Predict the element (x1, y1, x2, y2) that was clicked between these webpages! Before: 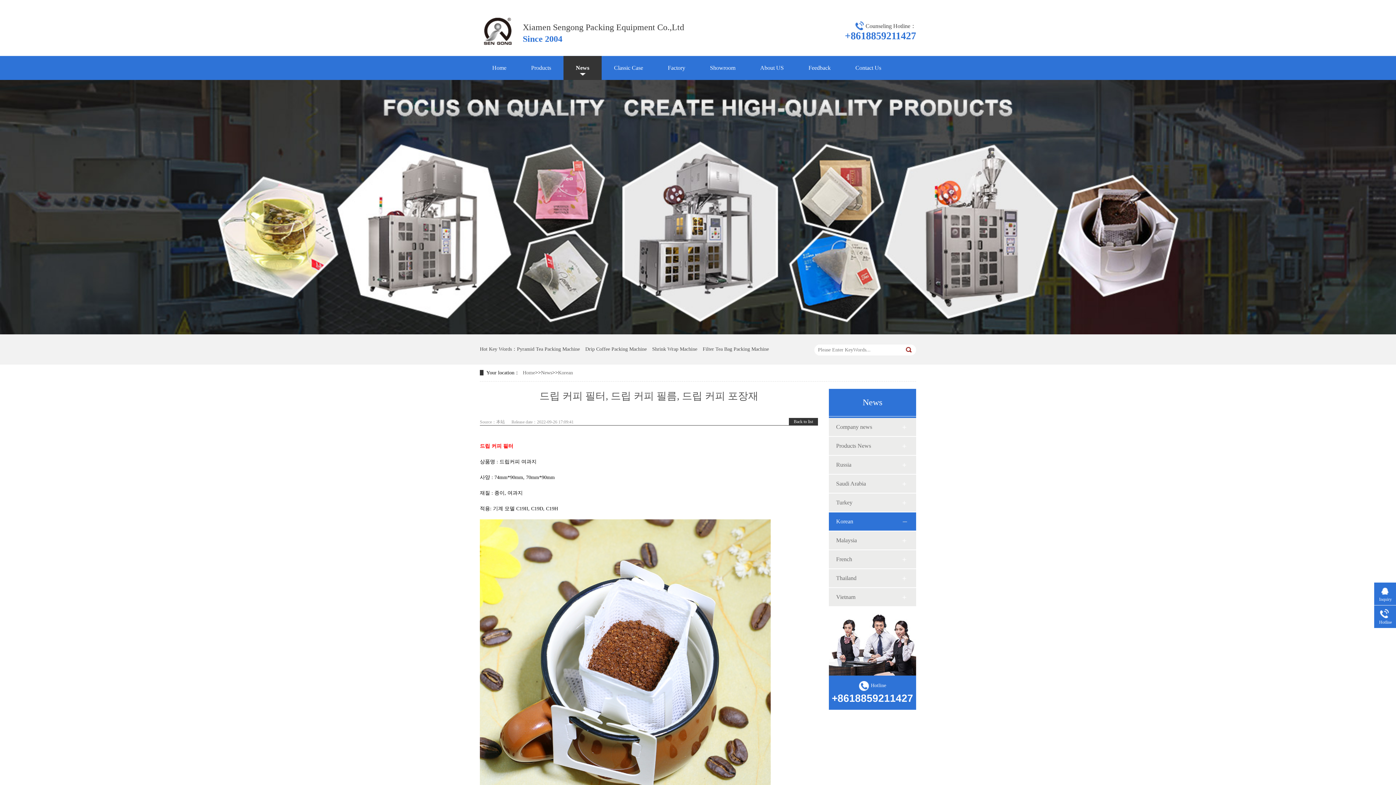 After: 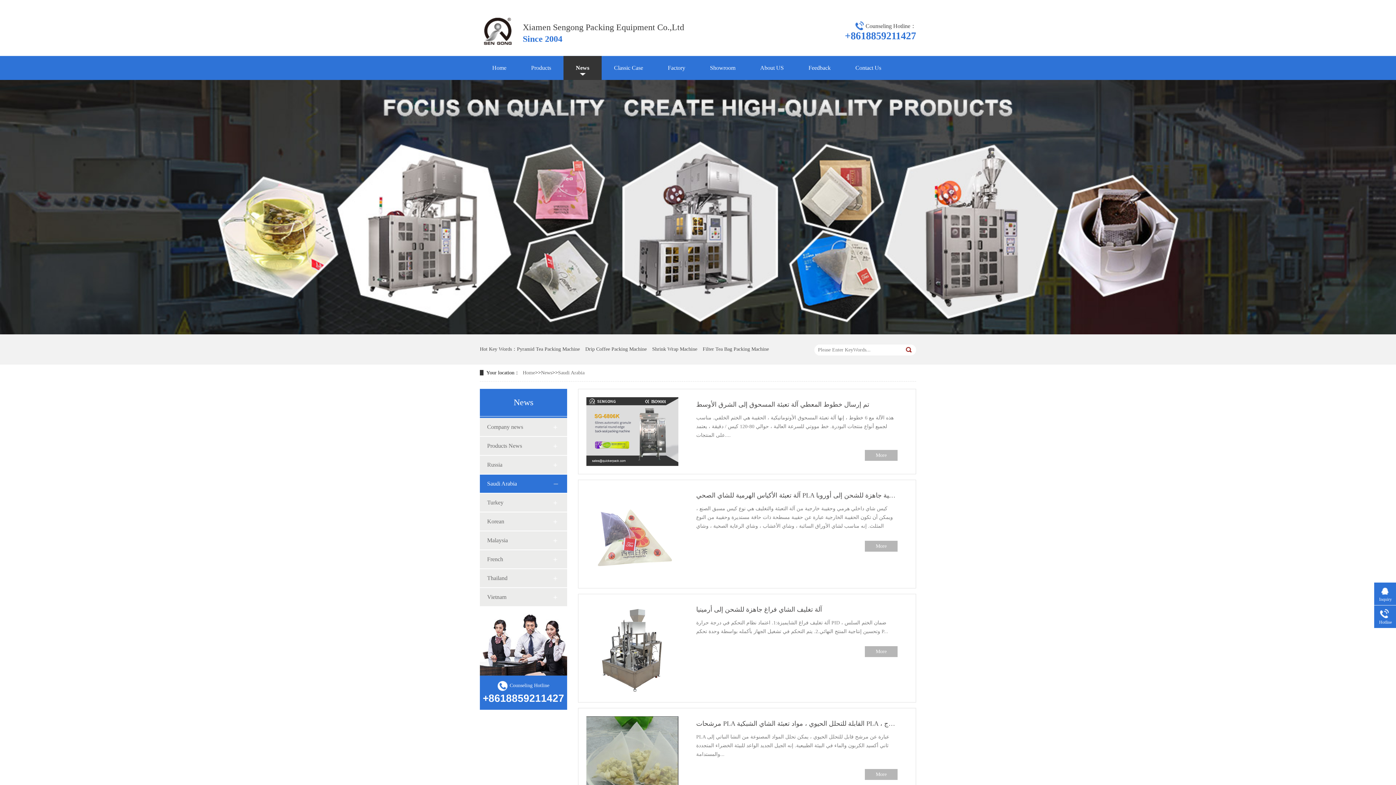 Action: label: Saudi Arabia bbox: (836, 474, 901, 493)